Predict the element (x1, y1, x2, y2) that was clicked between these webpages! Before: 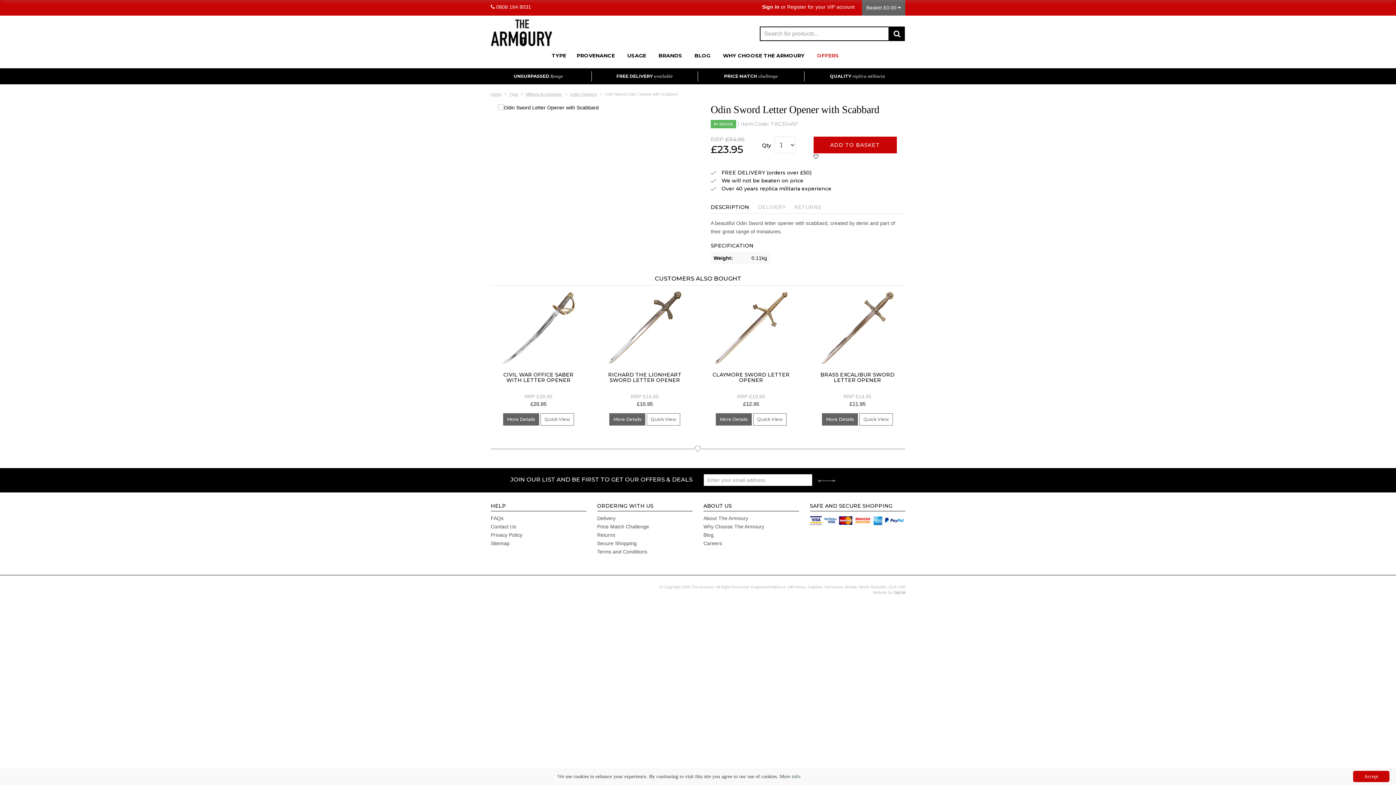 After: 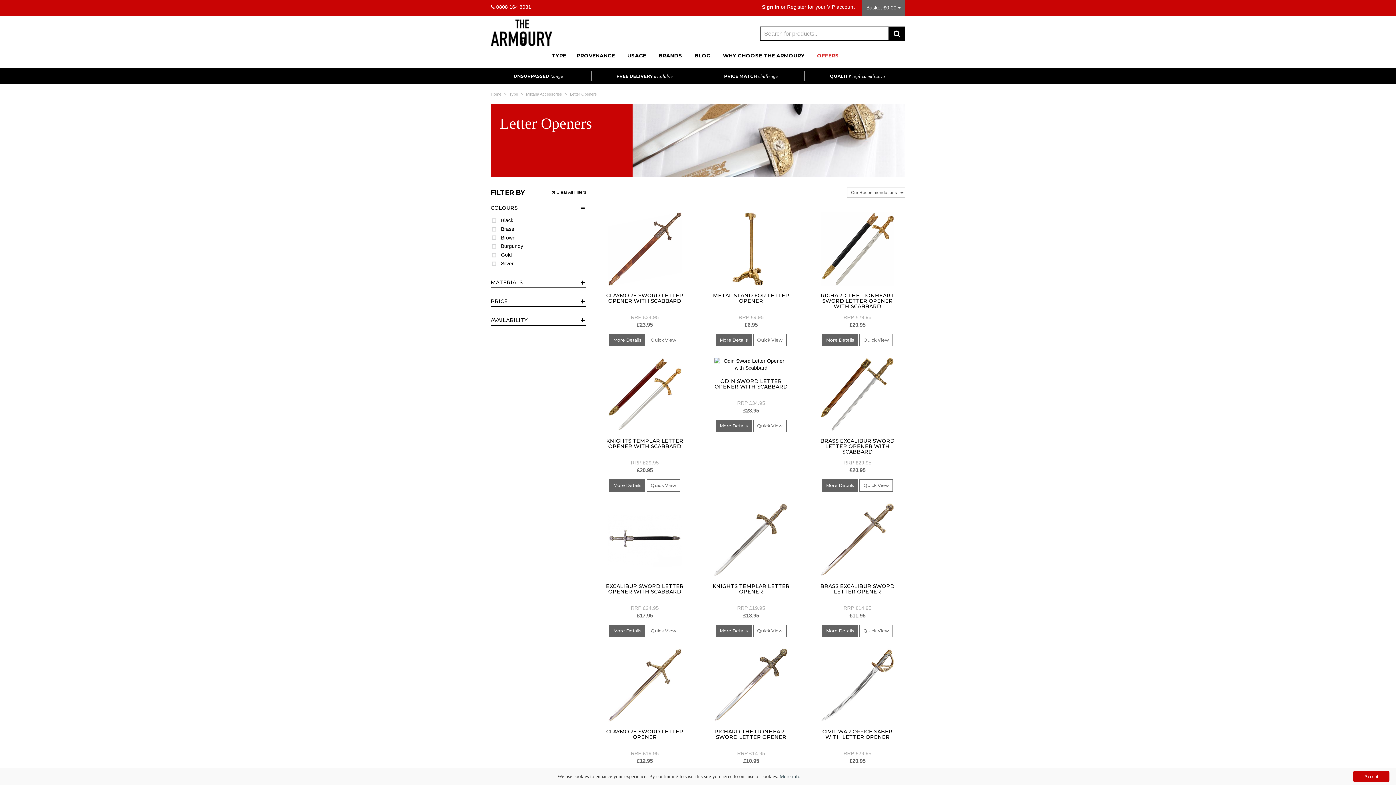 Action: label: Letter Openers bbox: (570, 92, 597, 96)